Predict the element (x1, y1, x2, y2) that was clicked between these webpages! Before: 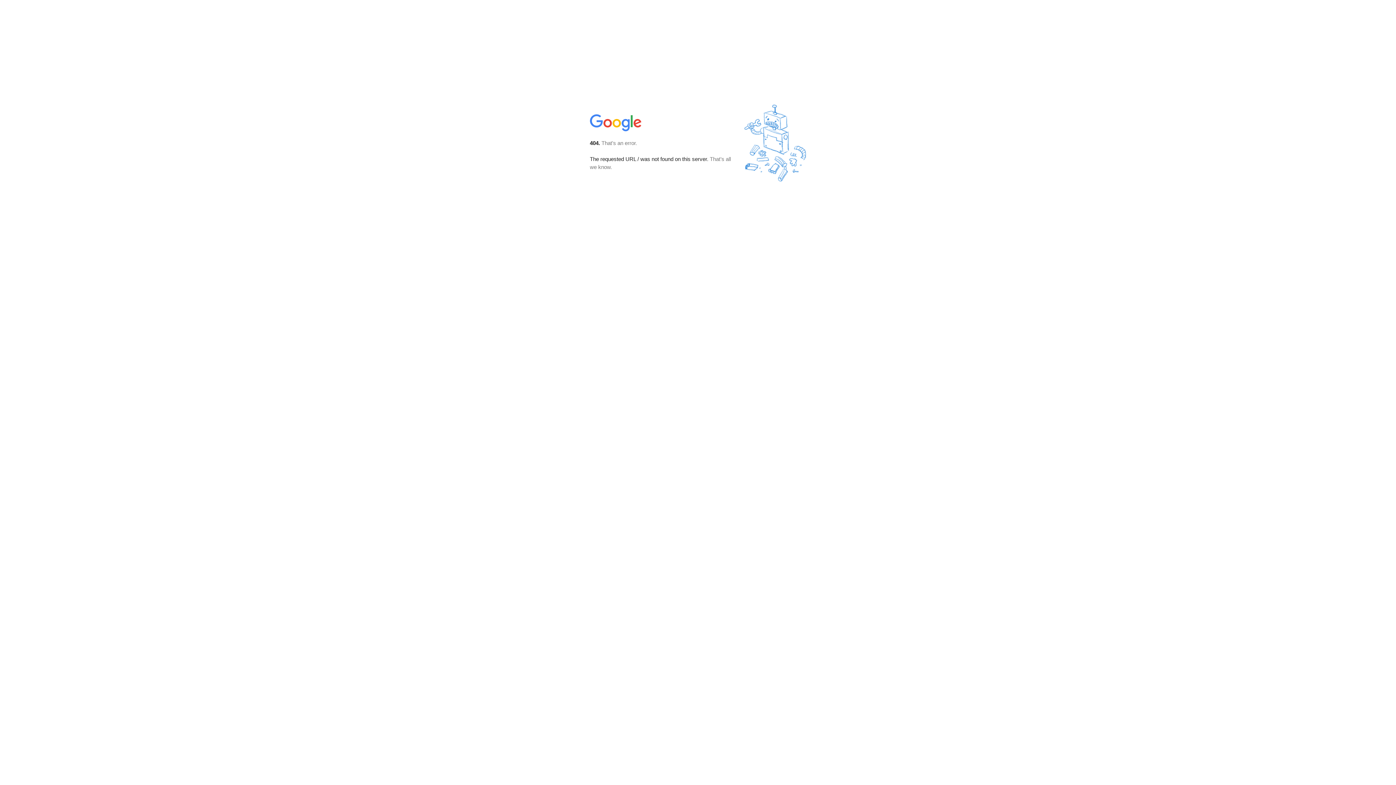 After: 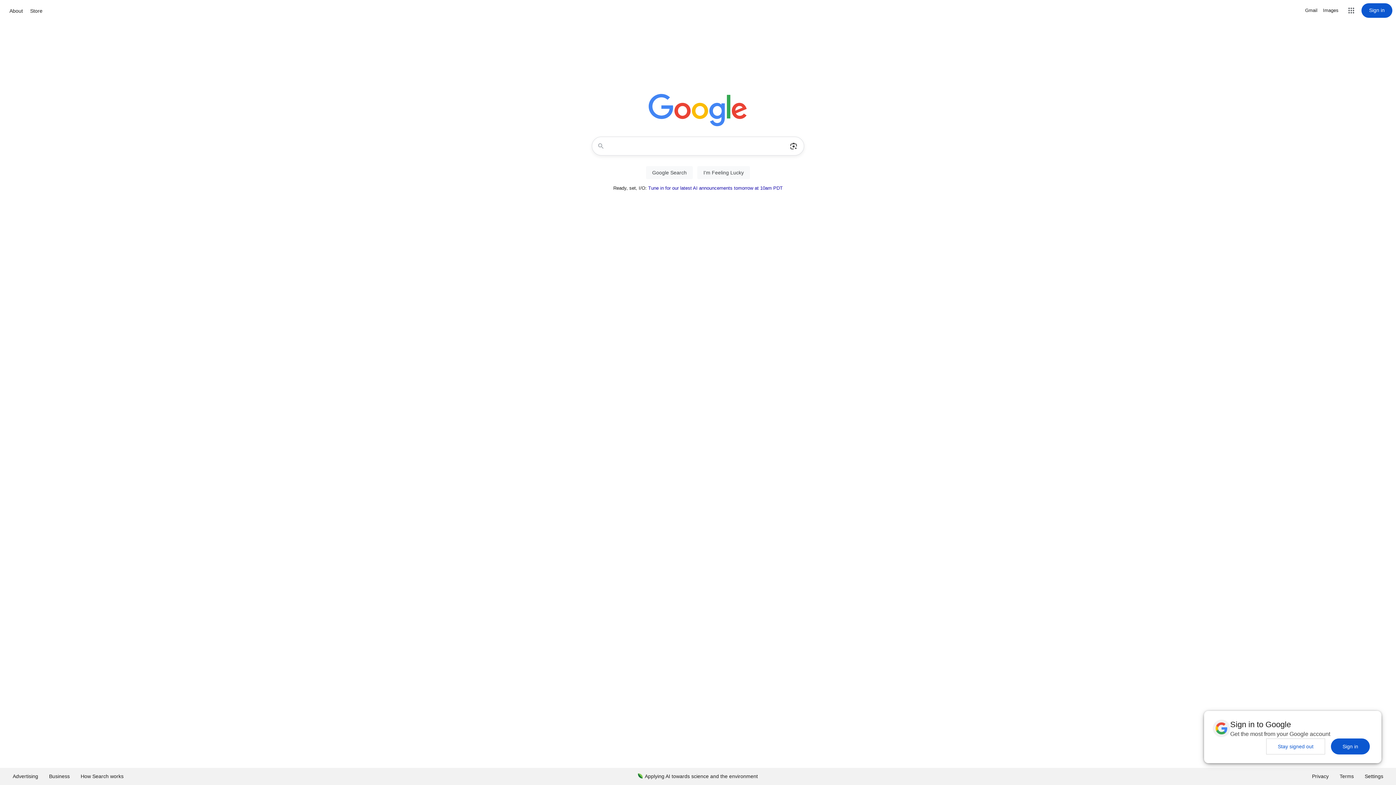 Action: bbox: (590, 127, 642, 134)